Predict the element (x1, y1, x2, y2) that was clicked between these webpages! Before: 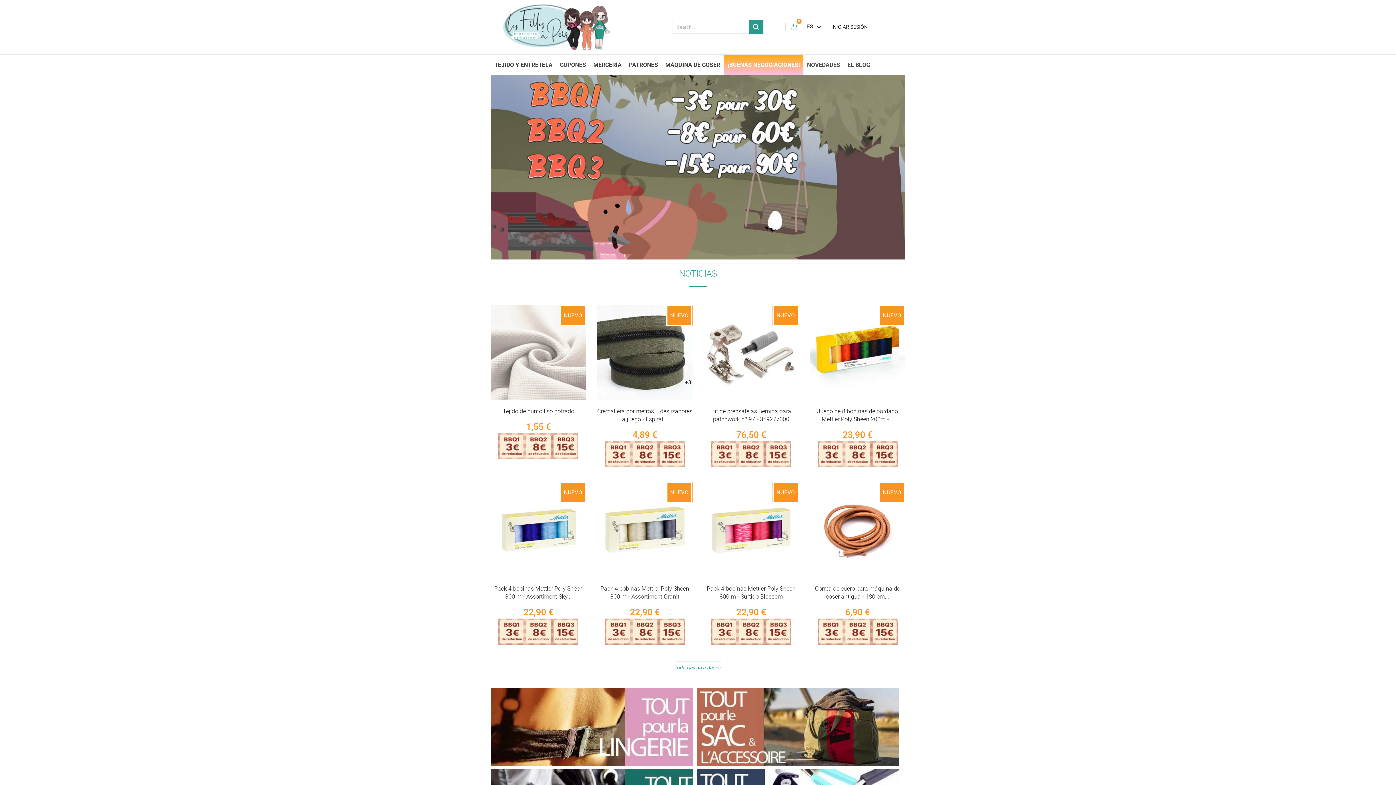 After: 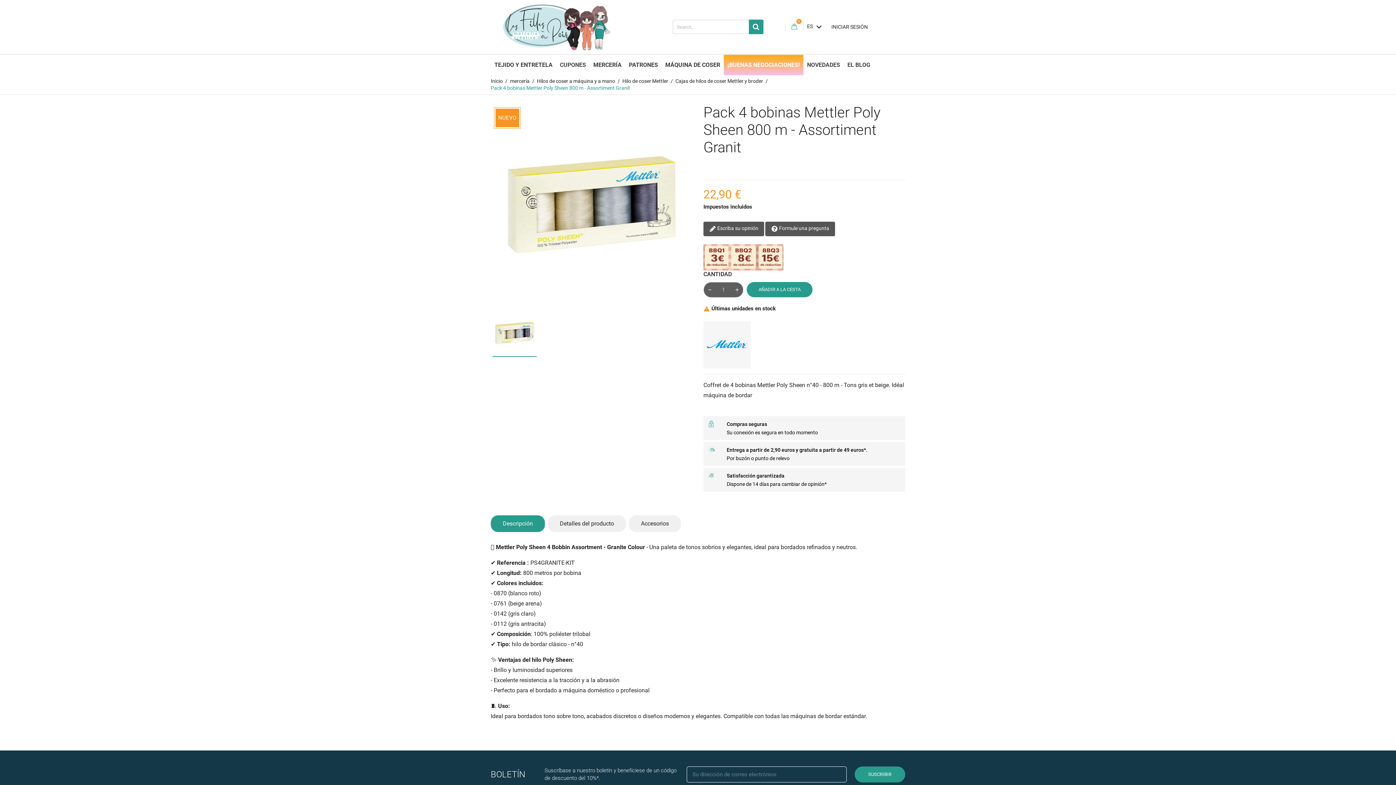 Action: bbox: (597, 482, 692, 577)